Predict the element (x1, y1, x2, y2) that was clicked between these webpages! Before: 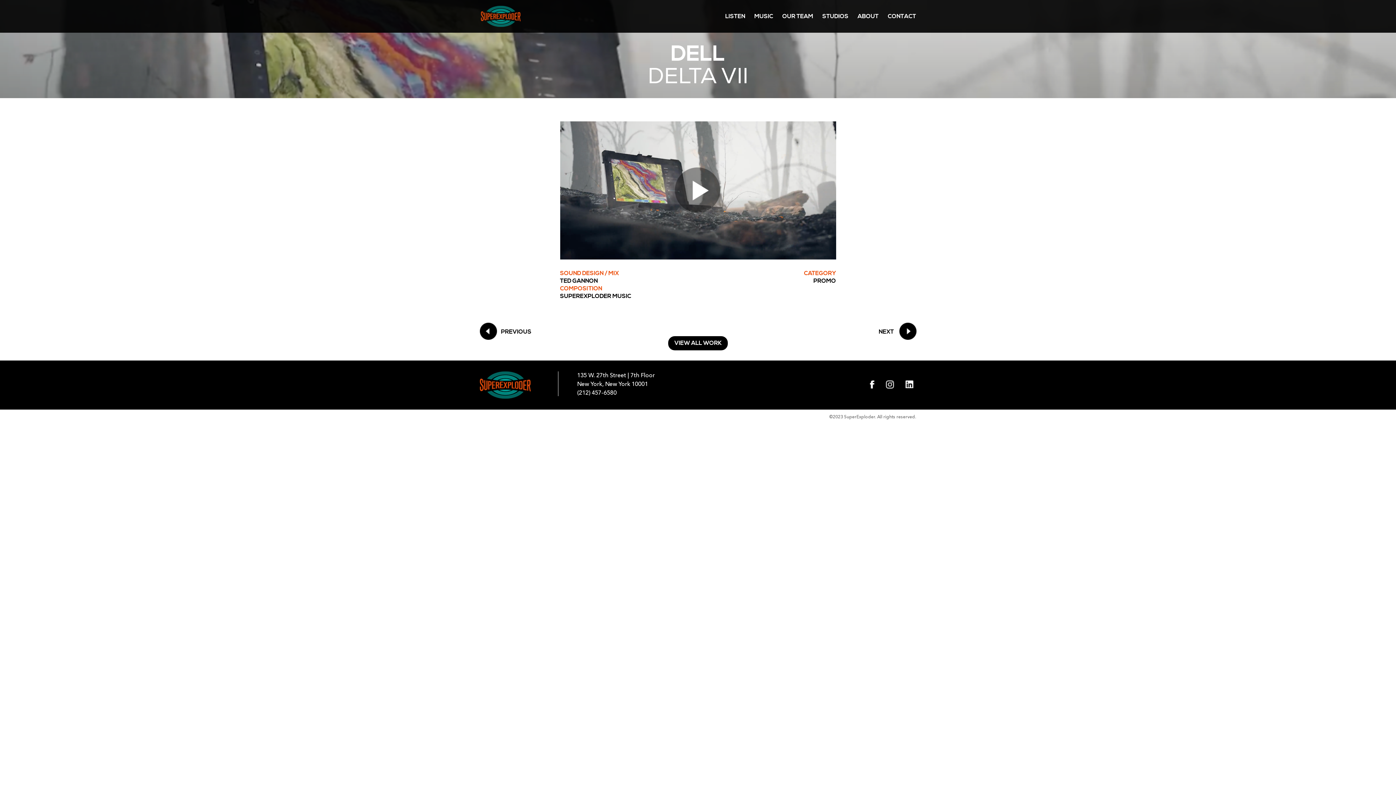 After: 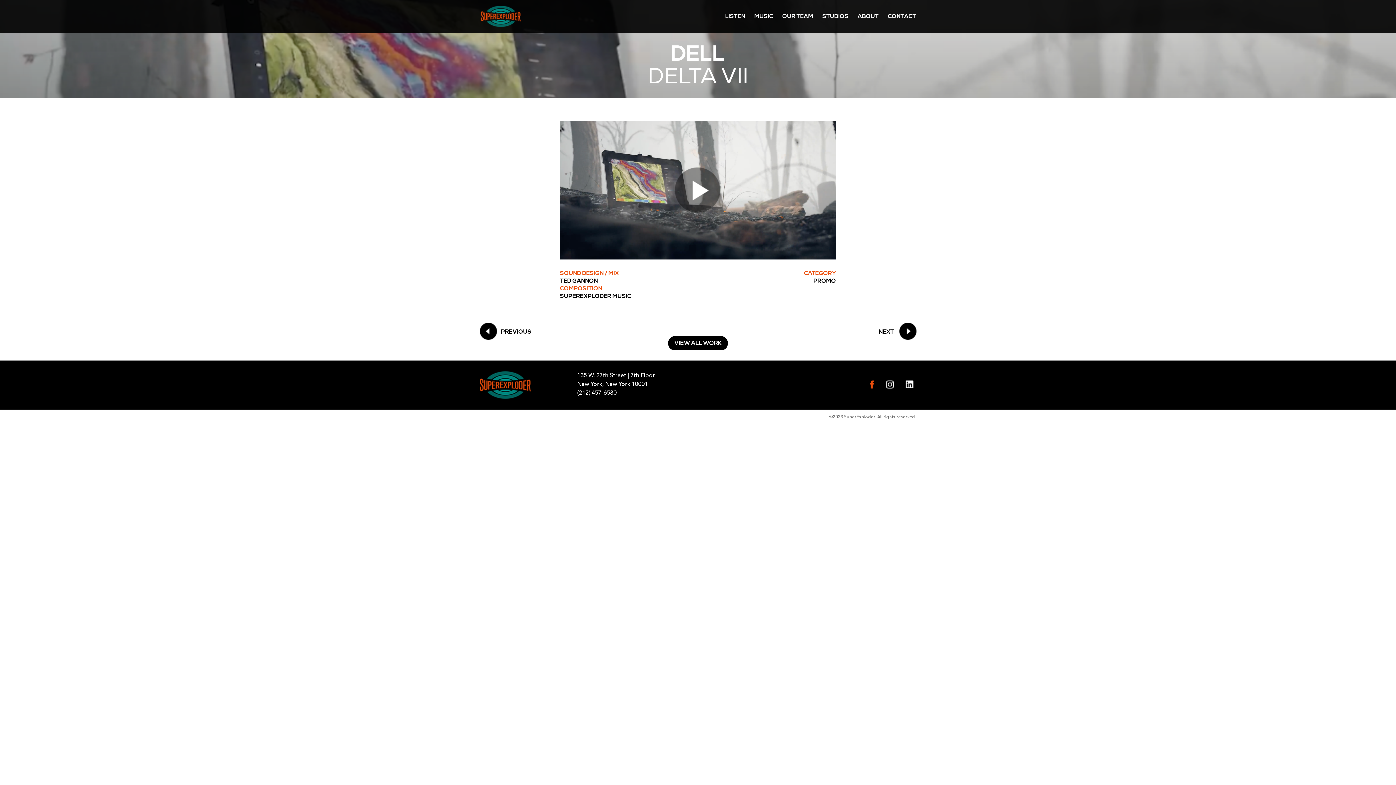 Action: bbox: (870, 380, 874, 388)